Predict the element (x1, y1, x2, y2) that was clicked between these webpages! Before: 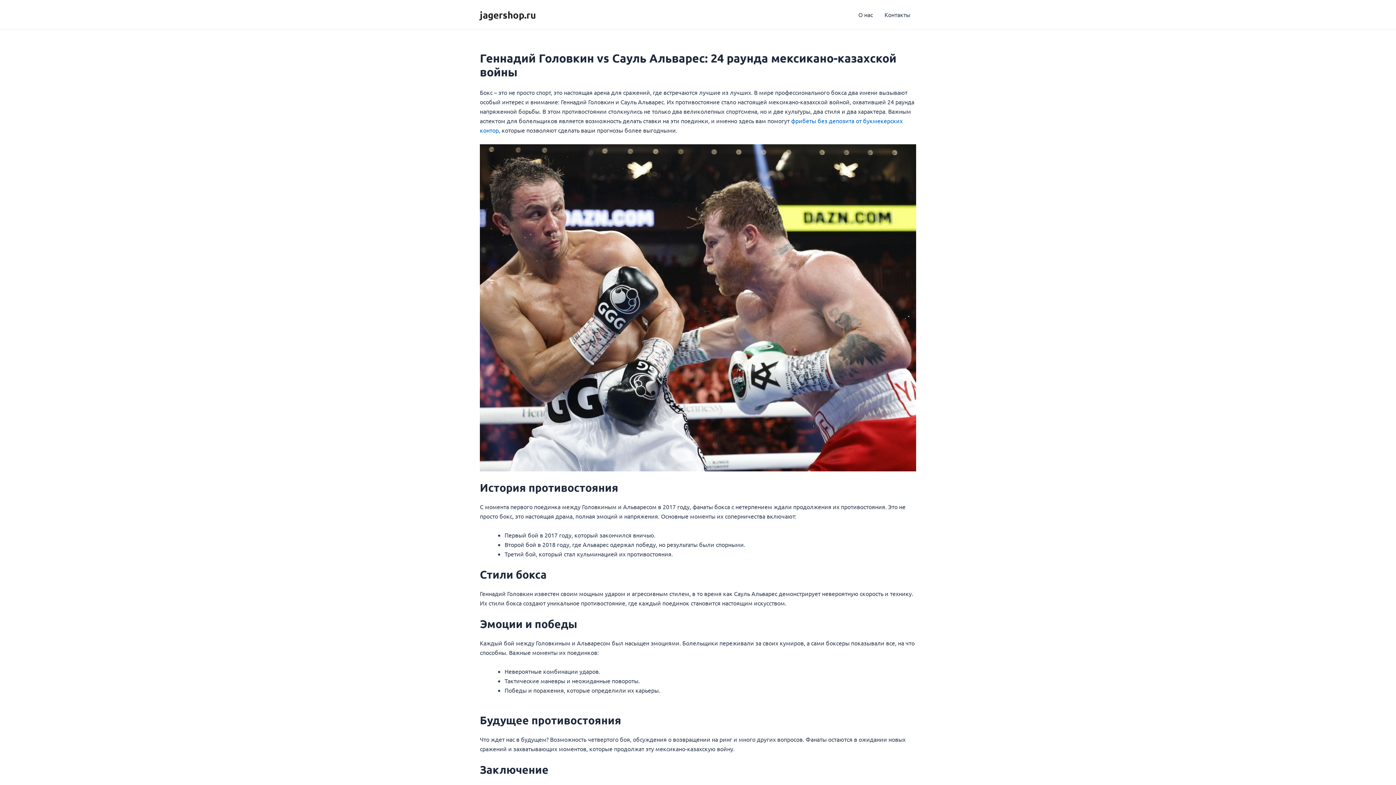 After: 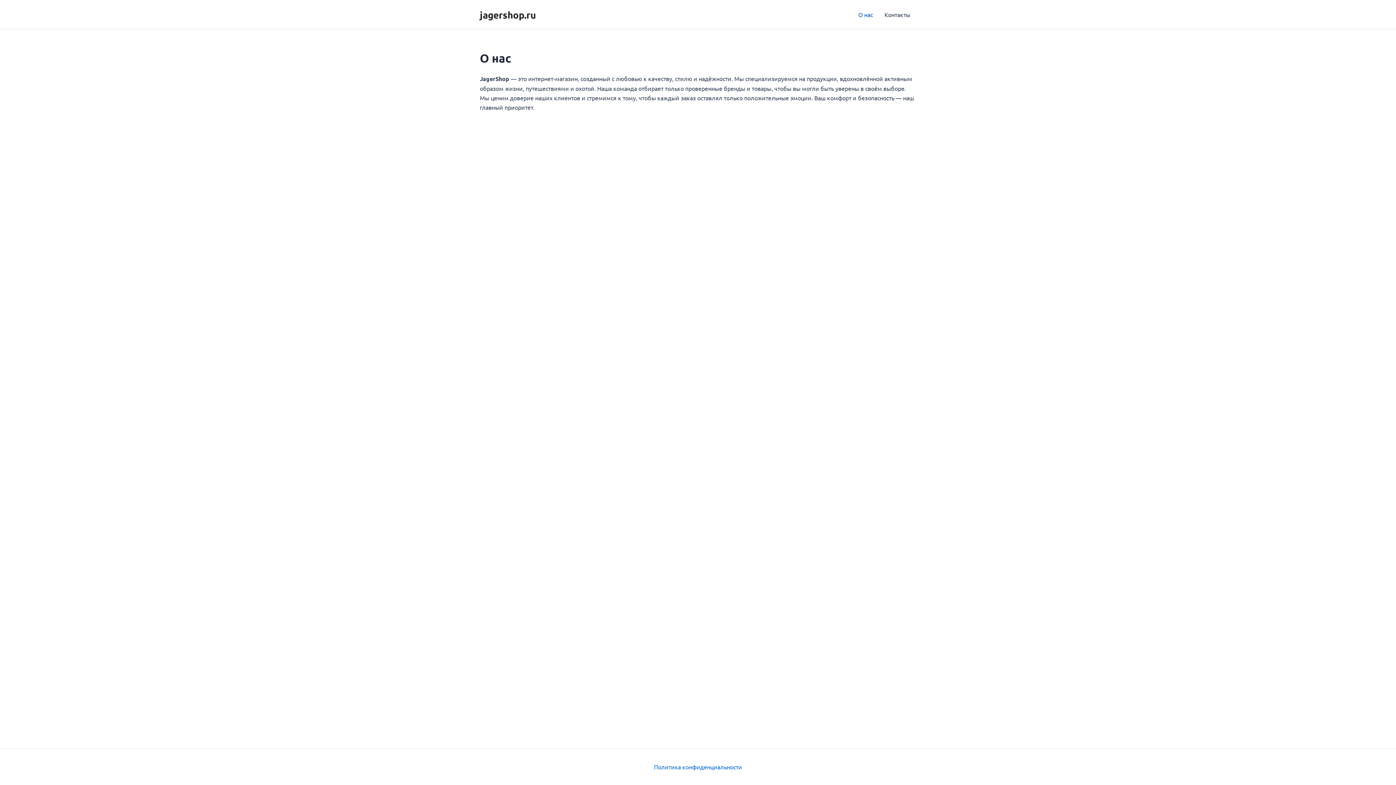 Action: label: О нас bbox: (852, 0, 878, 29)